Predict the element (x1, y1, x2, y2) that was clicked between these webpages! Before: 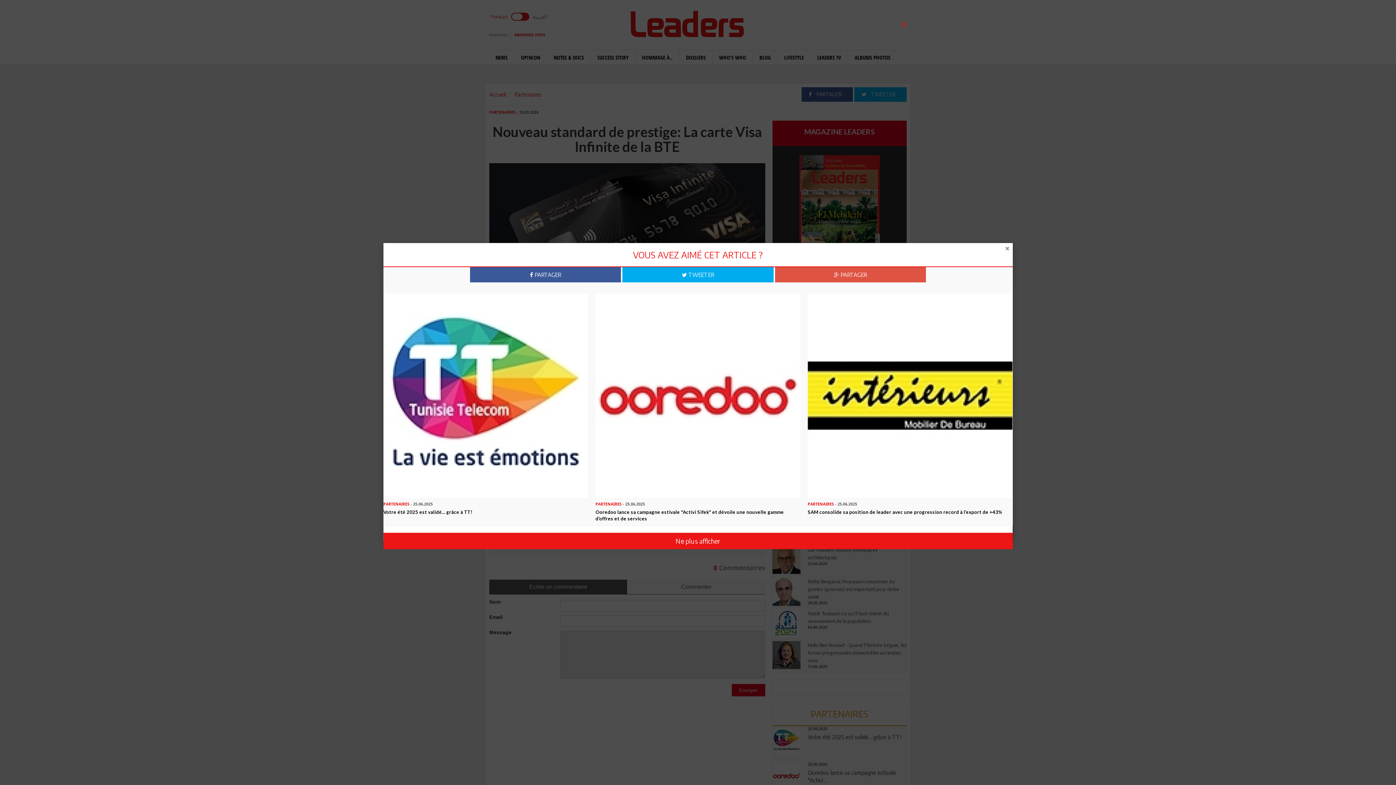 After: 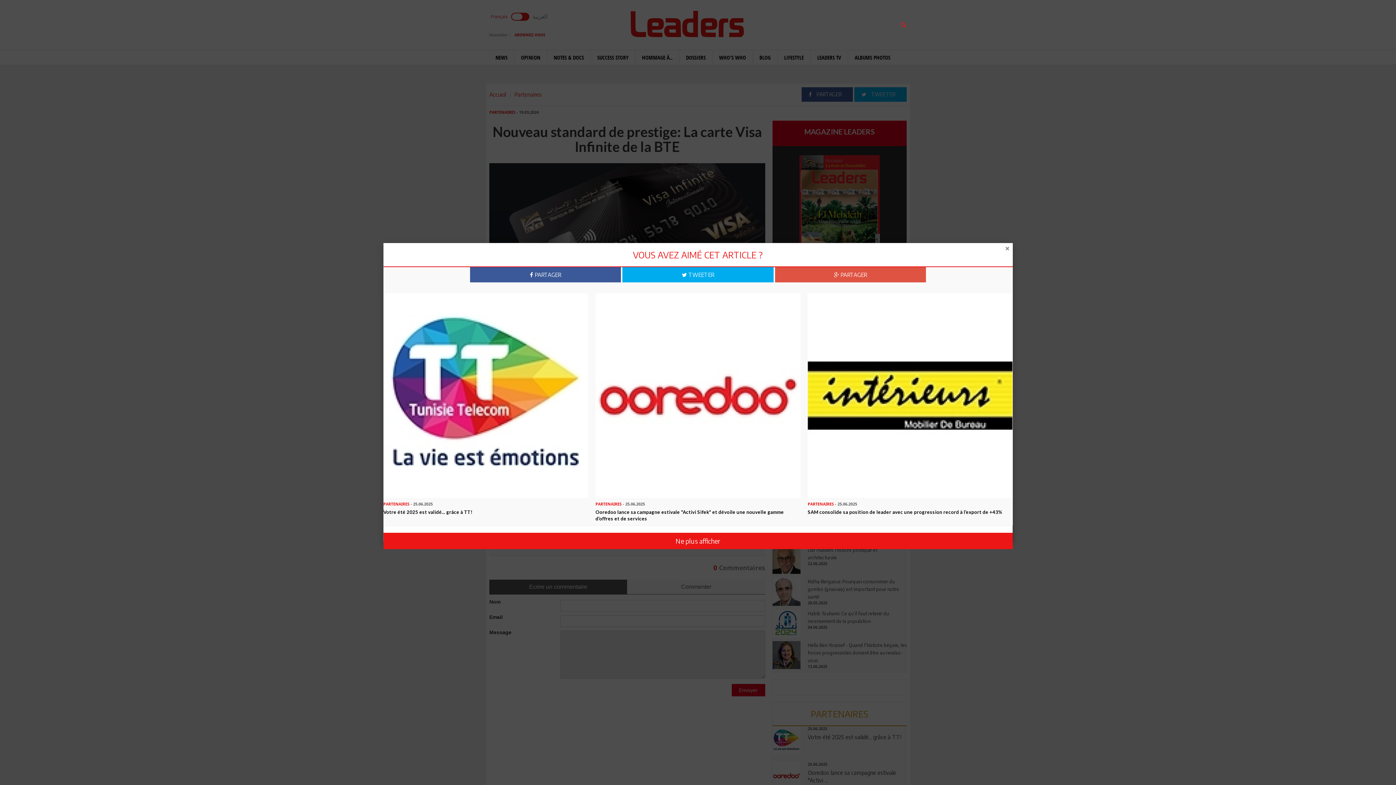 Action: bbox: (867, 25, 892, 34)